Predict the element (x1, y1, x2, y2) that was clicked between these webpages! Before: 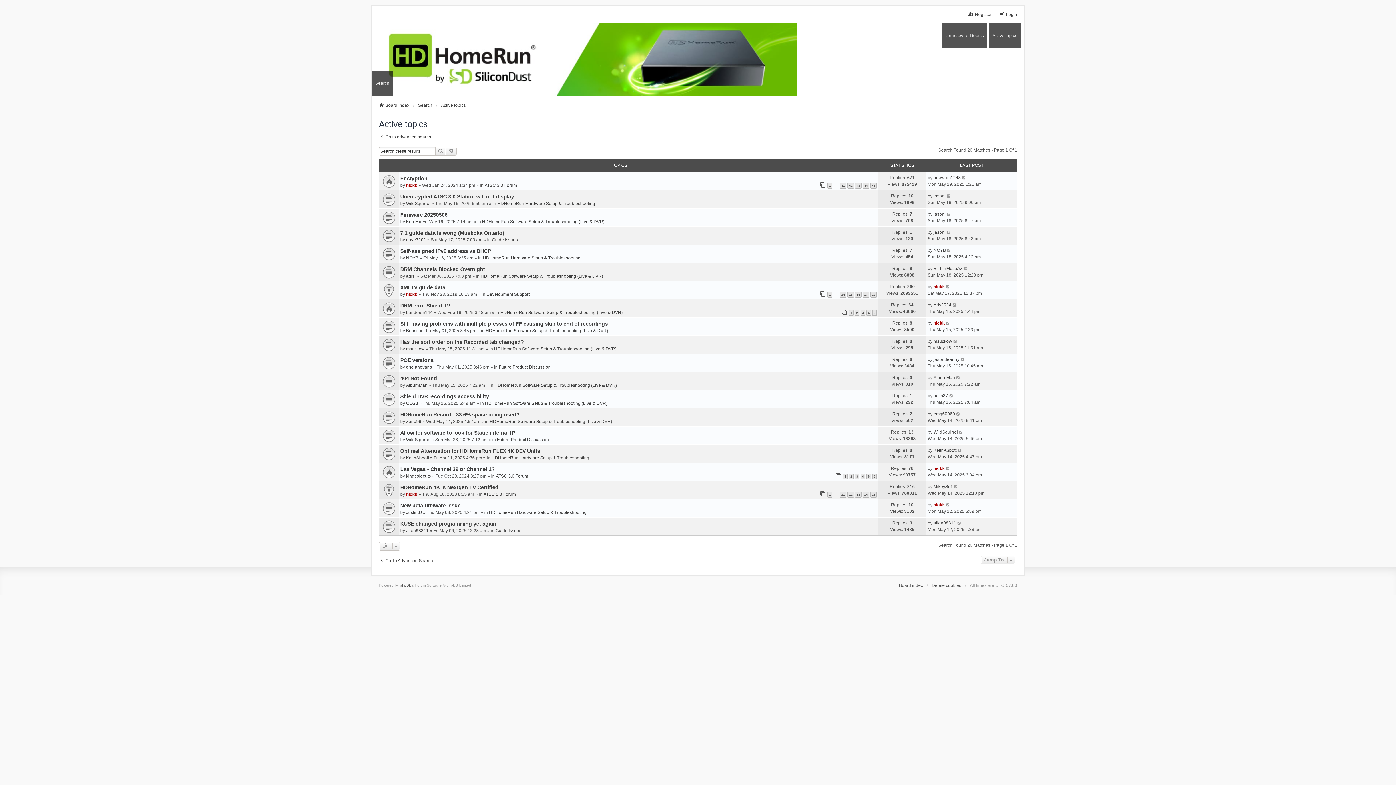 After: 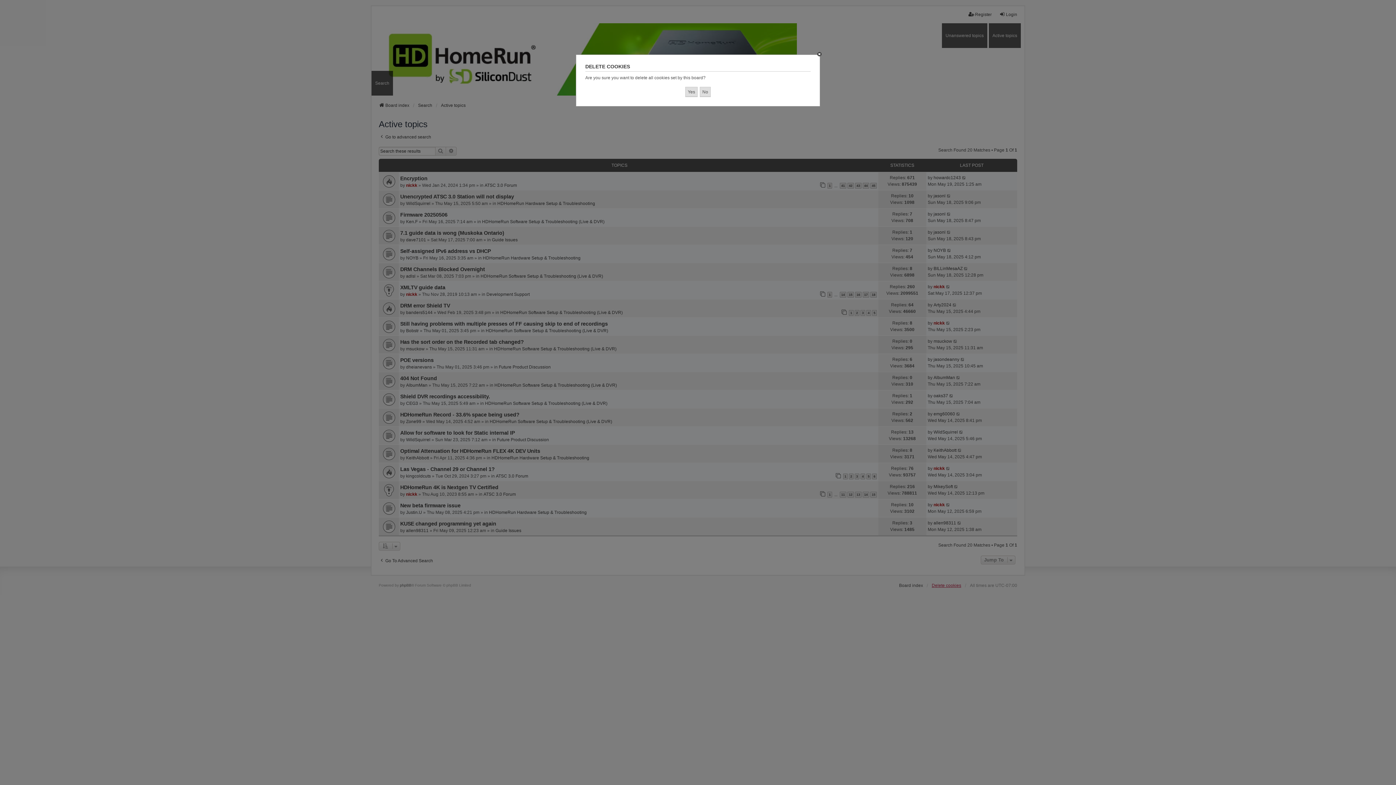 Action: bbox: (932, 582, 961, 589) label: Delete cookies